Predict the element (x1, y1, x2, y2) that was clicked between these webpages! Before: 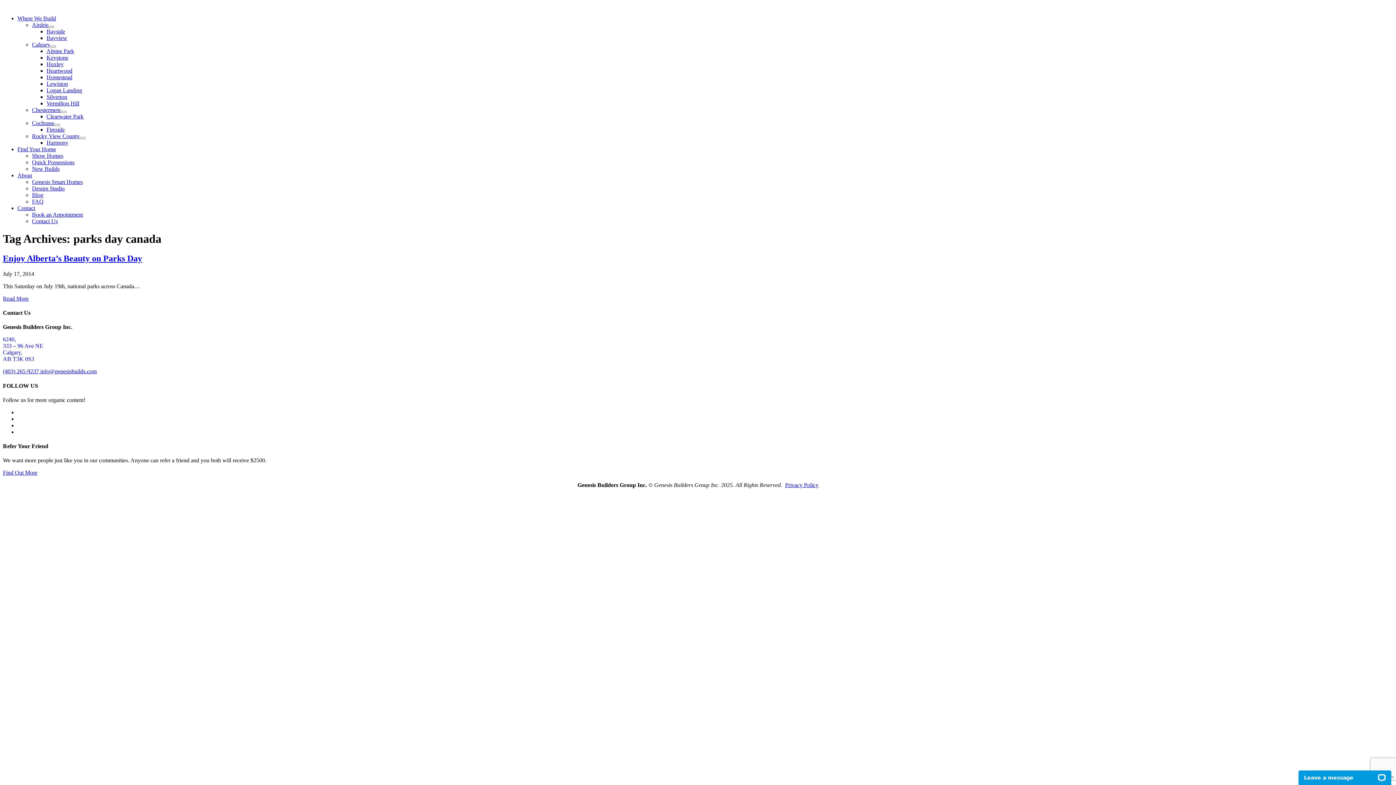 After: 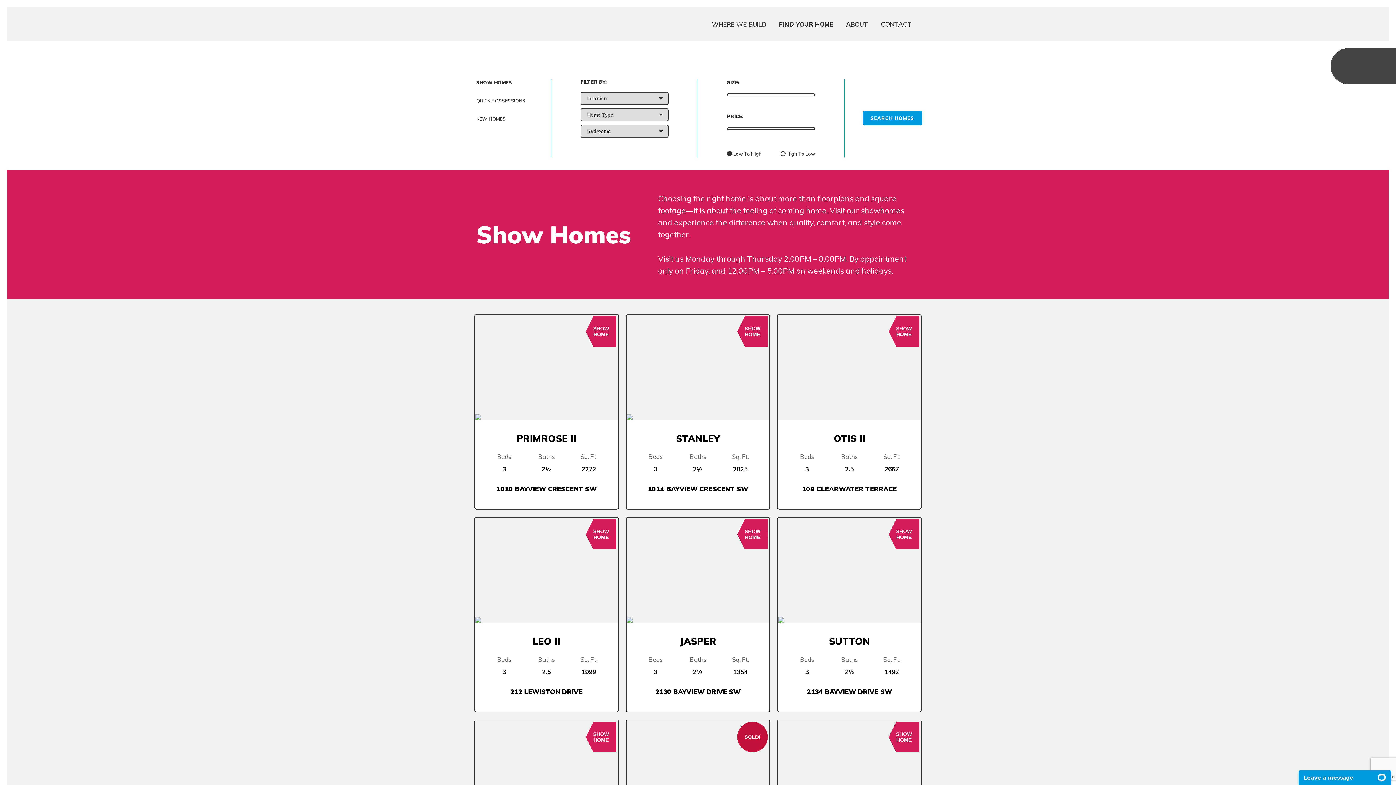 Action: bbox: (32, 152, 63, 158) label: Show Homes